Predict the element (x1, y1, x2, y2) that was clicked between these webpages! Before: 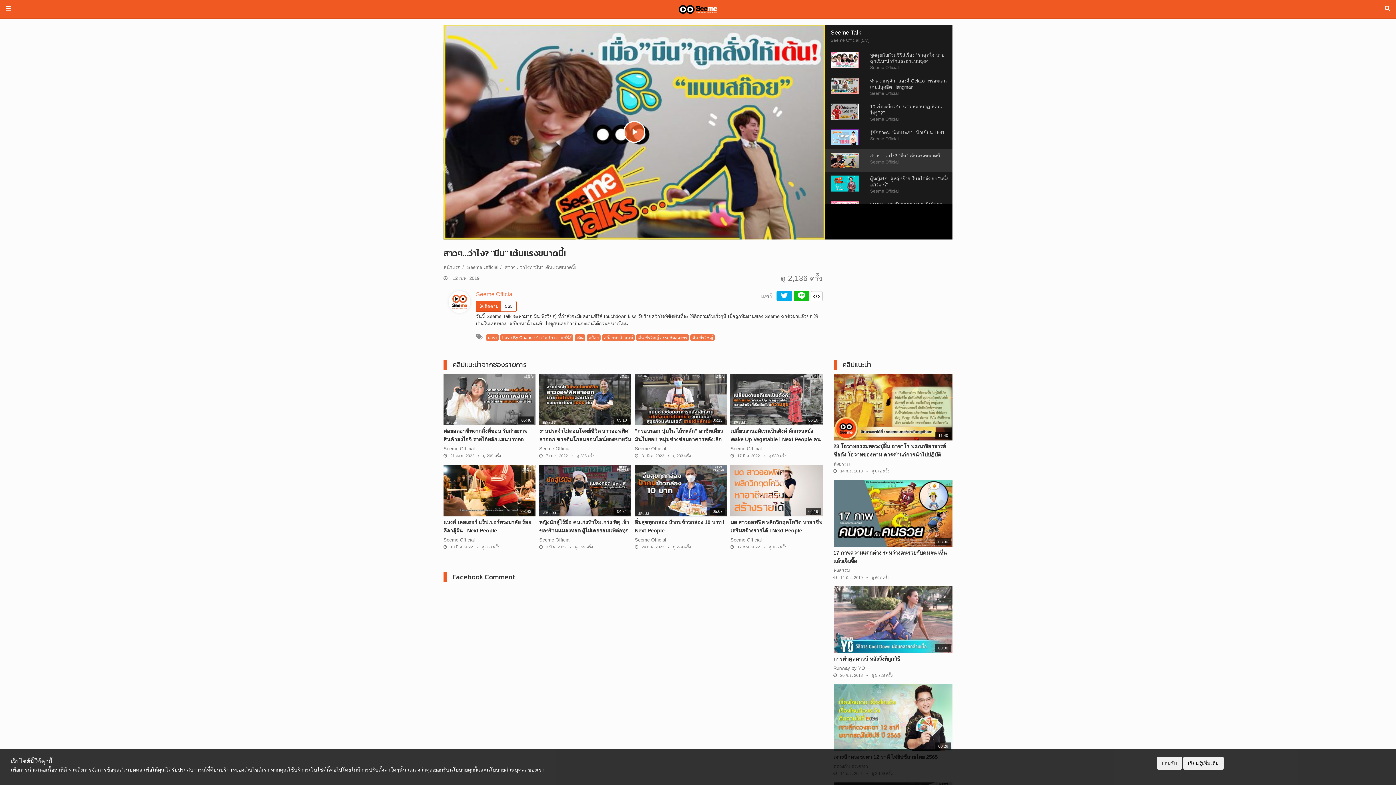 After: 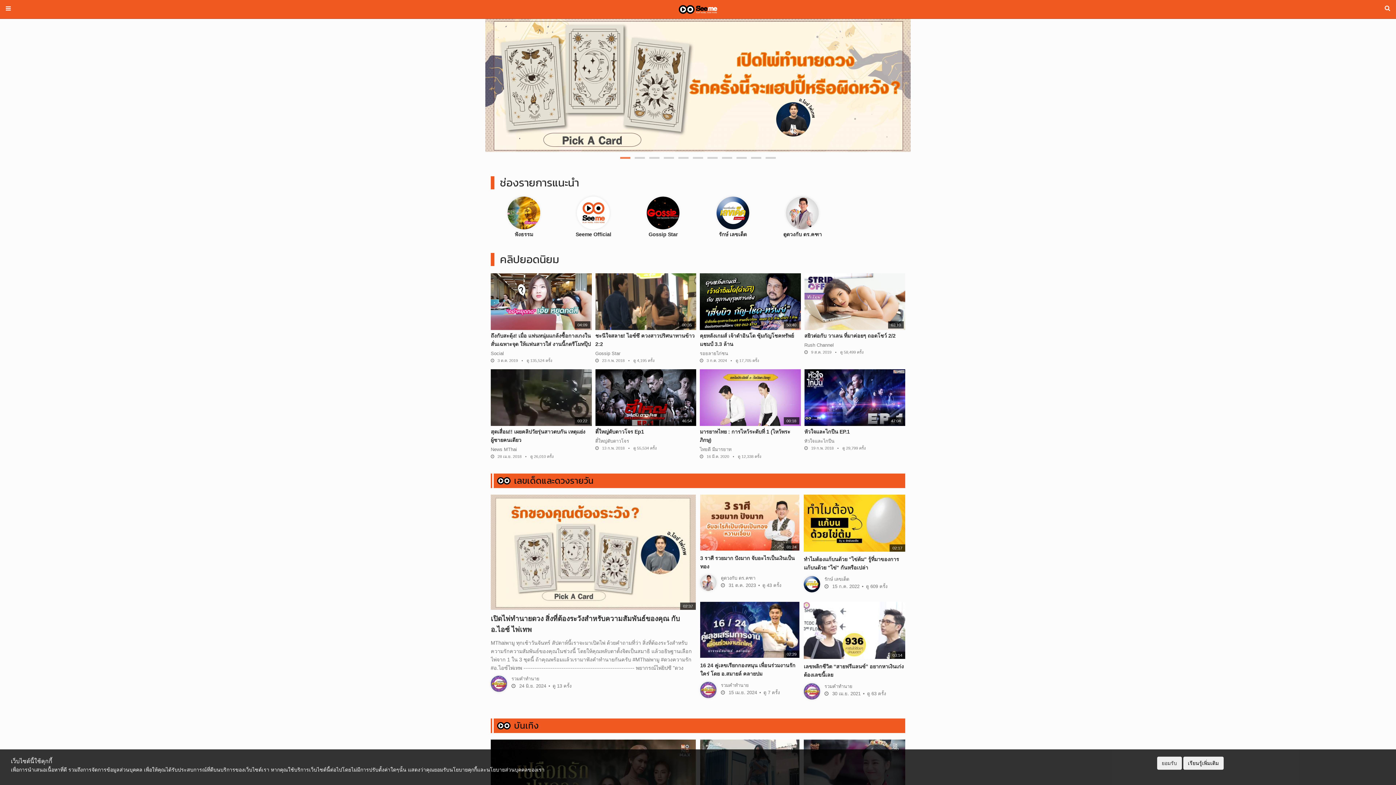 Action: label: หน้าแรก bbox: (443, 264, 465, 270)